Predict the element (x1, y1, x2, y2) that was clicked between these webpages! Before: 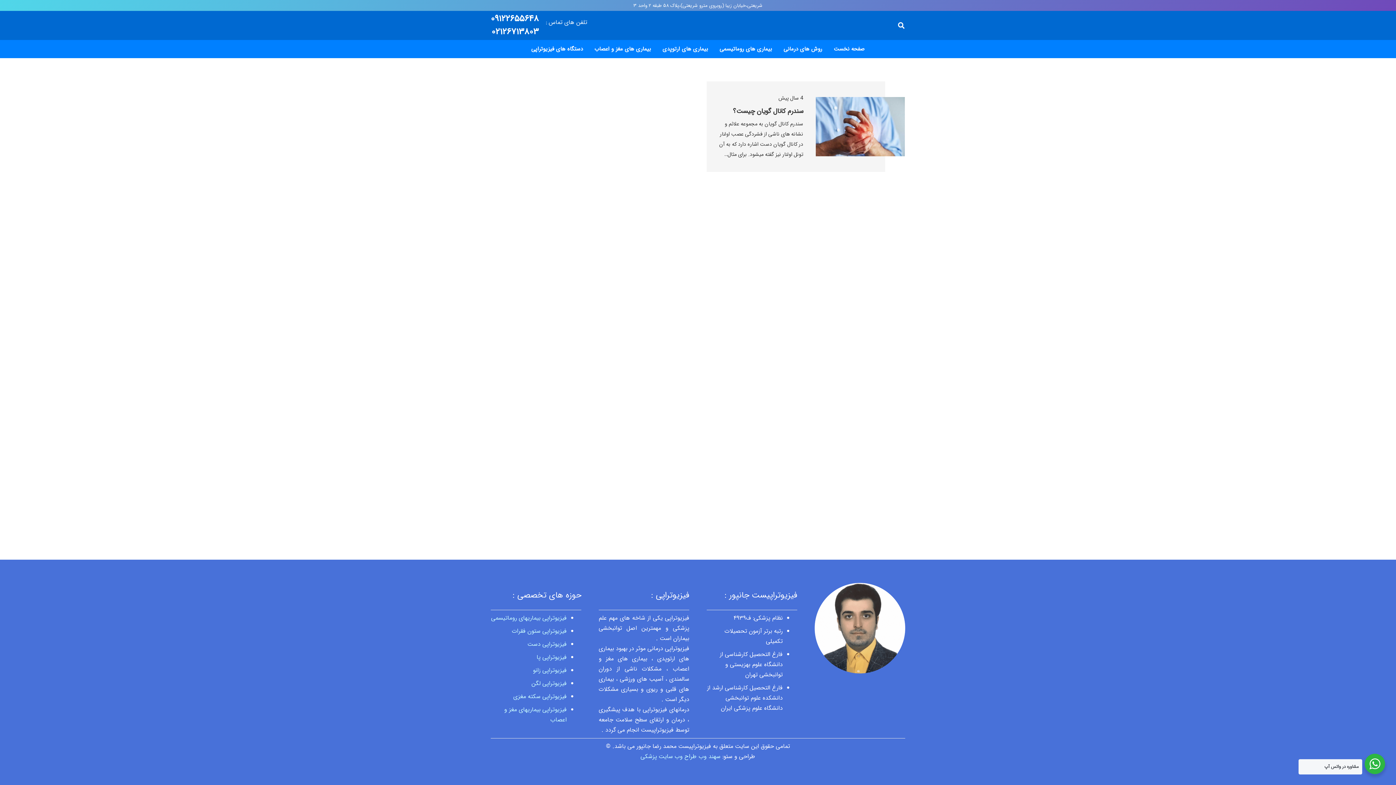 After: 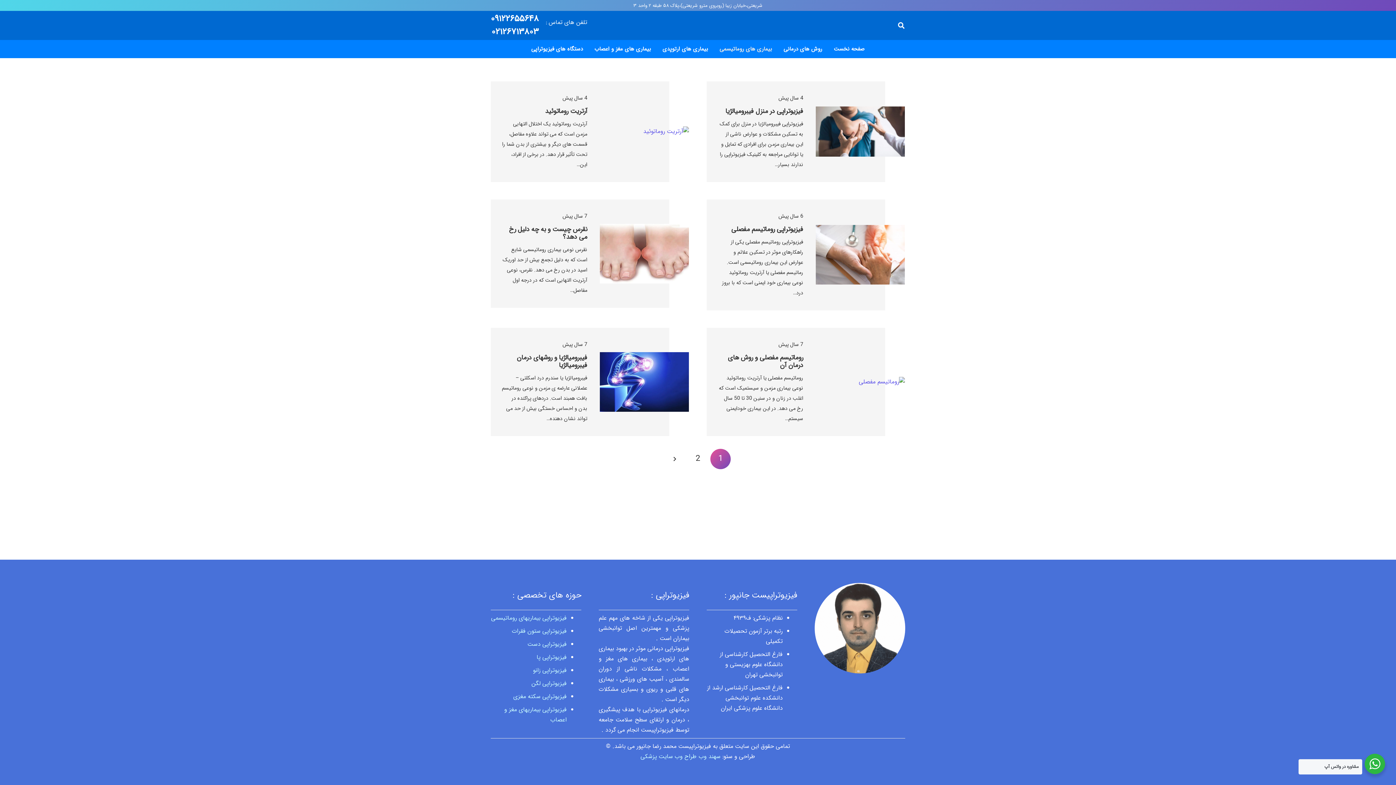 Action: label: فیزیوتراپی بیماریهای روماتیسمی bbox: (491, 613, 566, 622)